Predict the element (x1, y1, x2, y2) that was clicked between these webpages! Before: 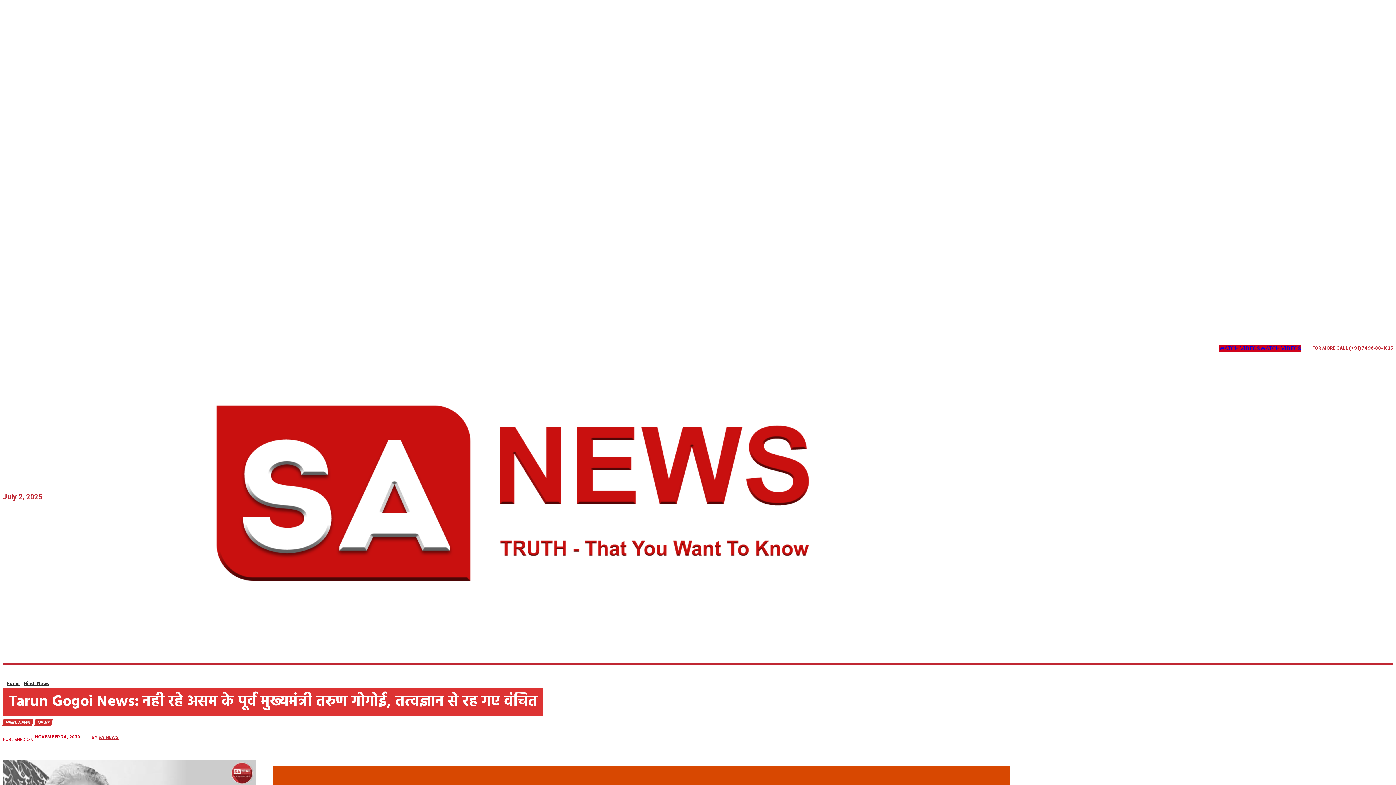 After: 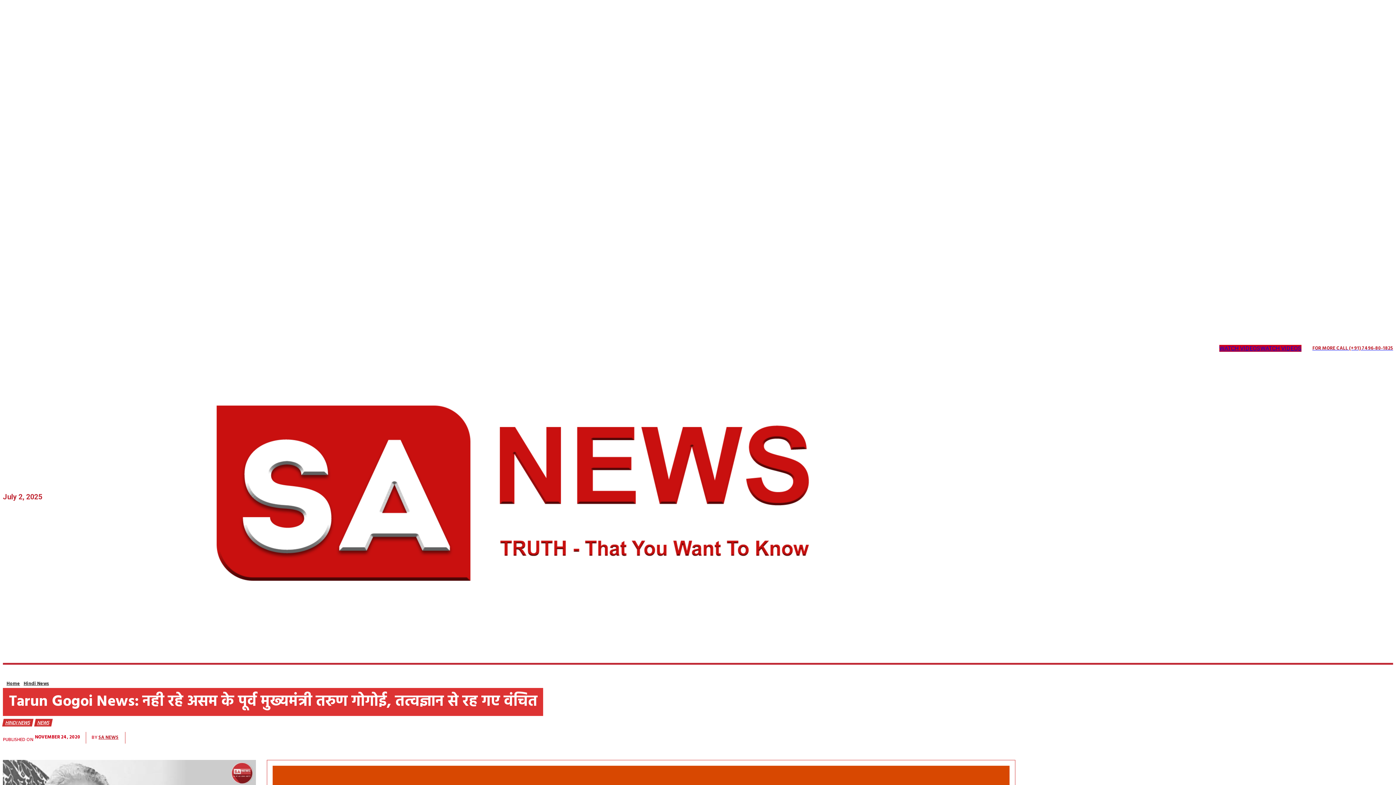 Action: bbox: (59, 343, 70, 354)